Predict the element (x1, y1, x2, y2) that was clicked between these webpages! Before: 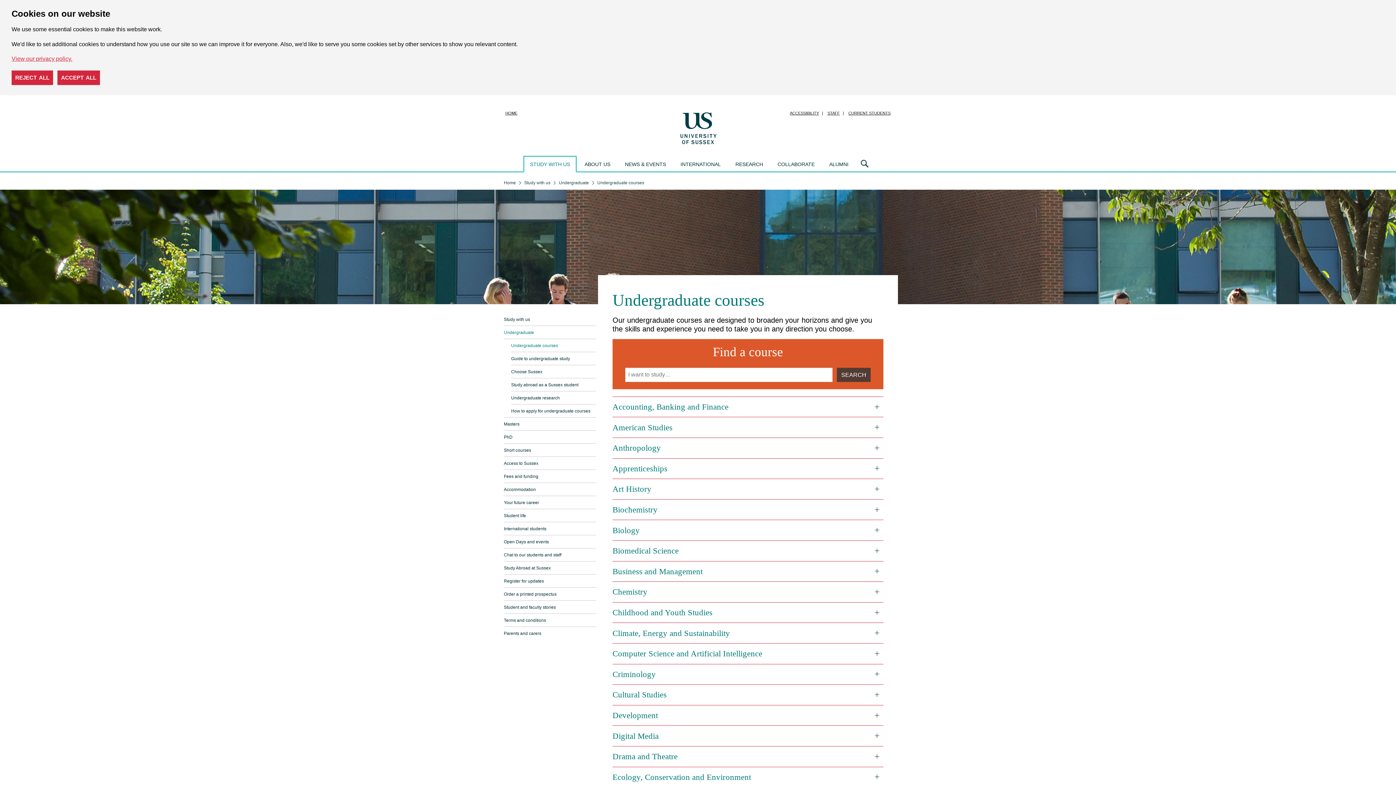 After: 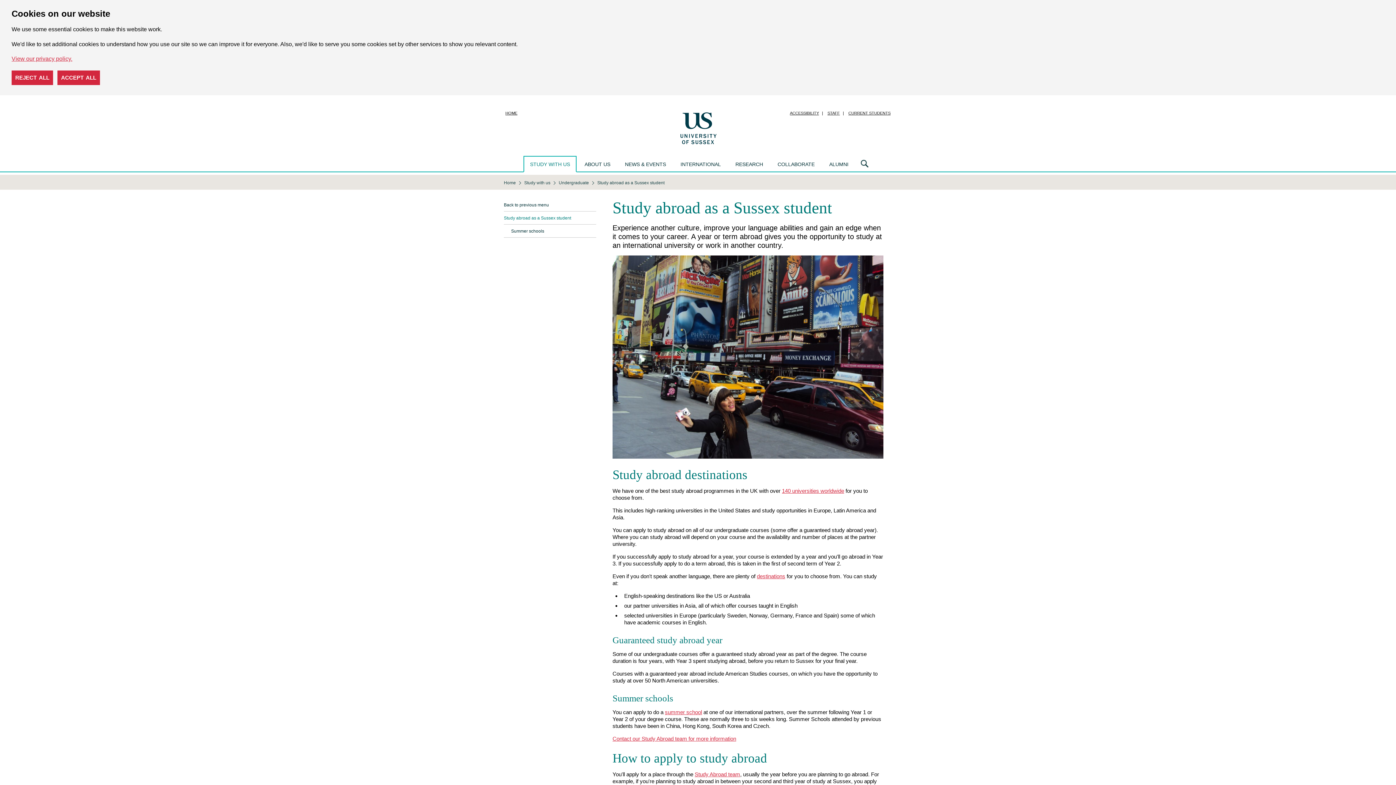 Action: label: Study abroad as a Sussex student bbox: (511, 378, 596, 391)